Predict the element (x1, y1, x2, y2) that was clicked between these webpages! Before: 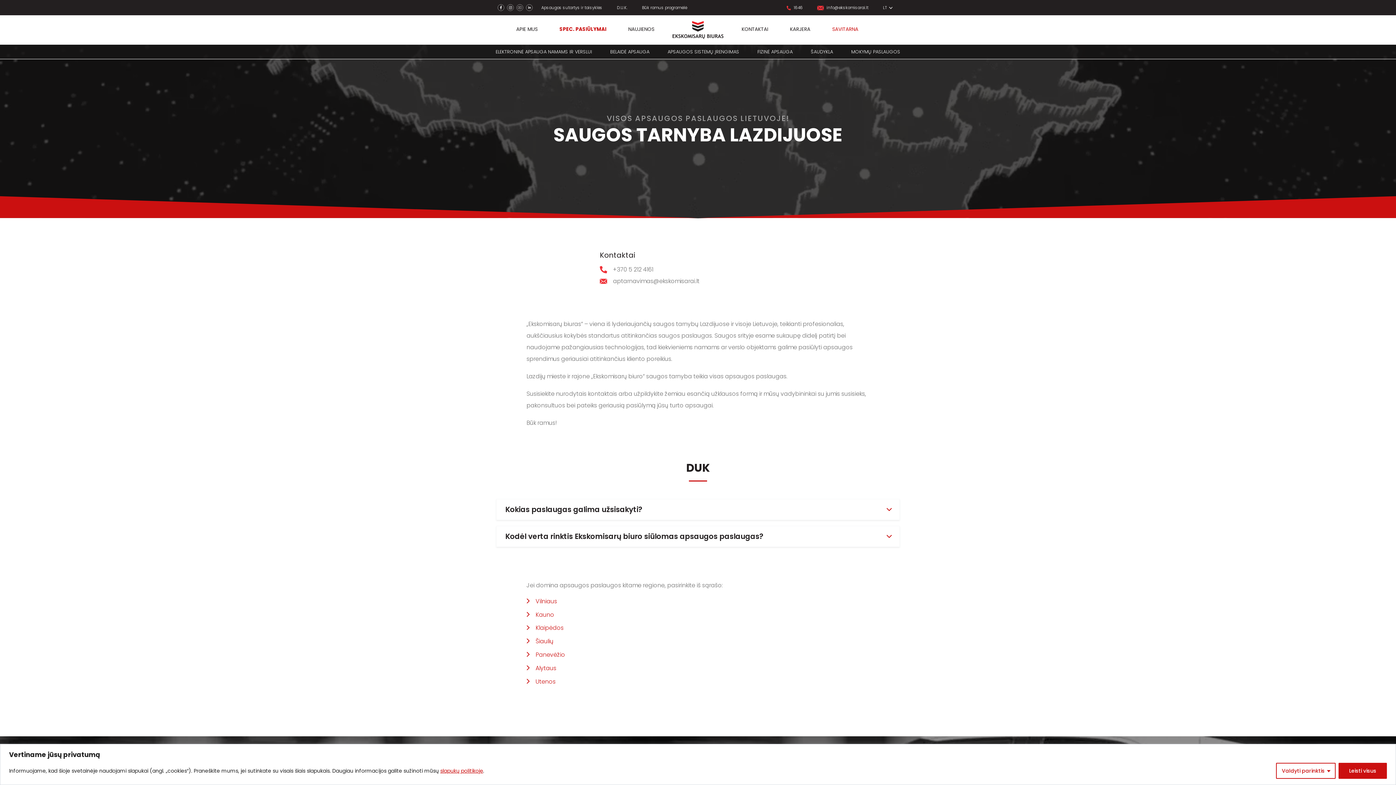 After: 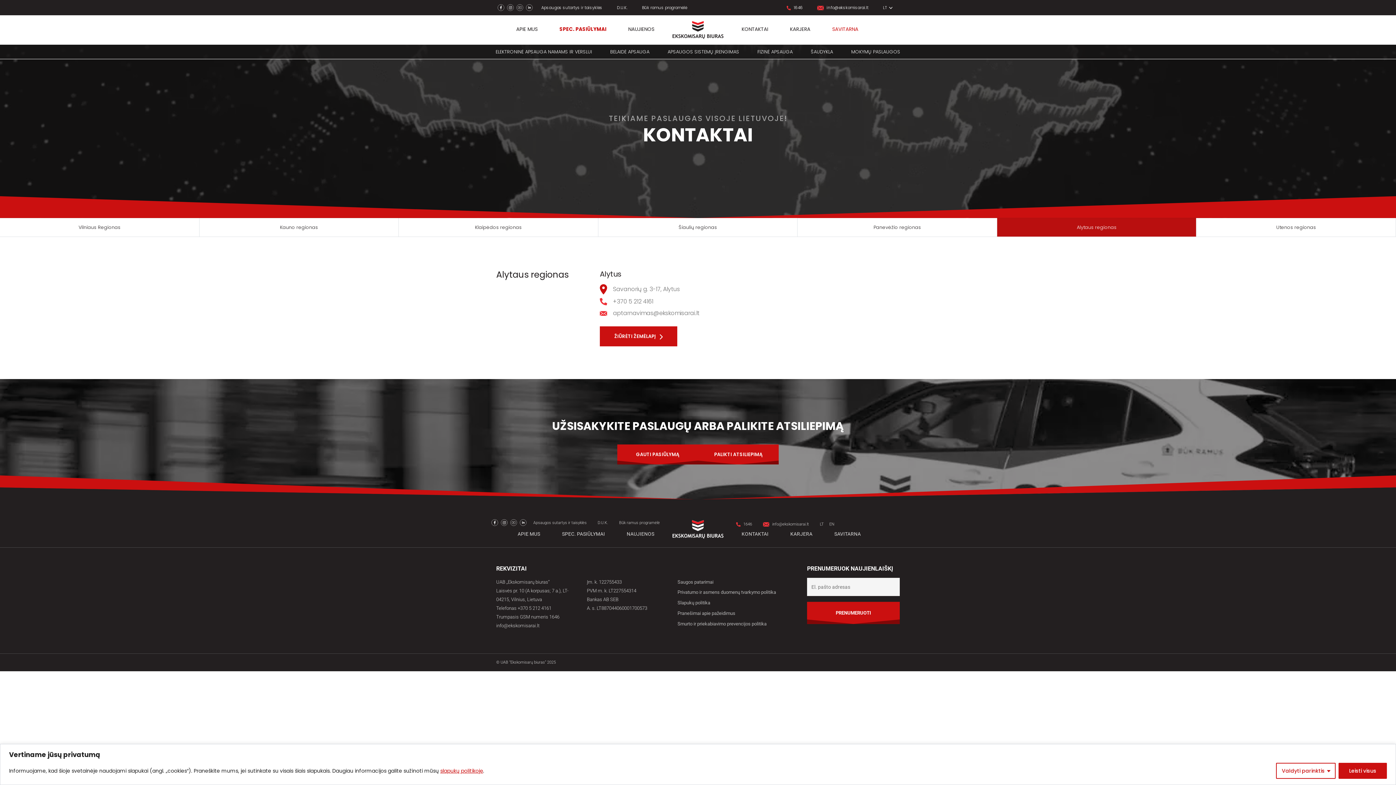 Action: bbox: (535, 664, 556, 672) label: Alytaus